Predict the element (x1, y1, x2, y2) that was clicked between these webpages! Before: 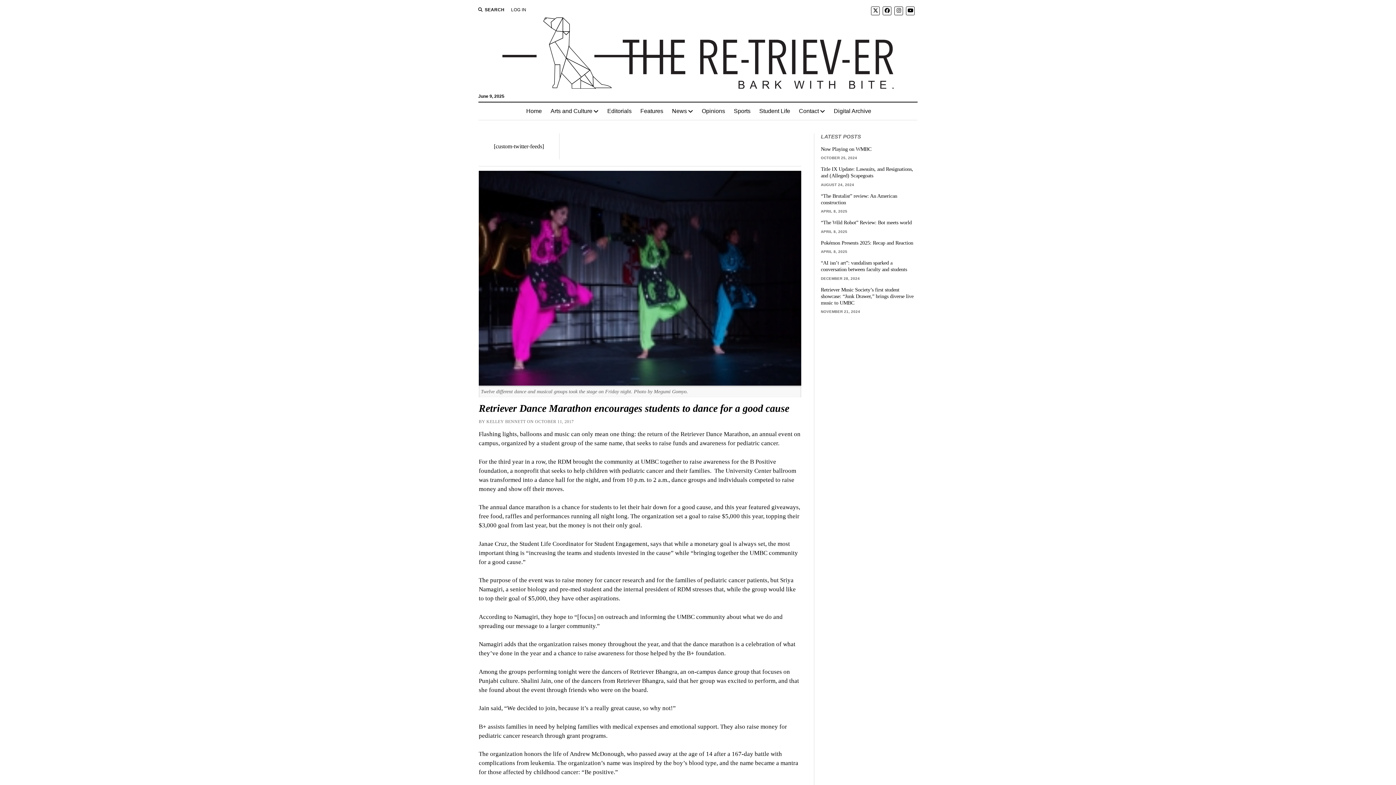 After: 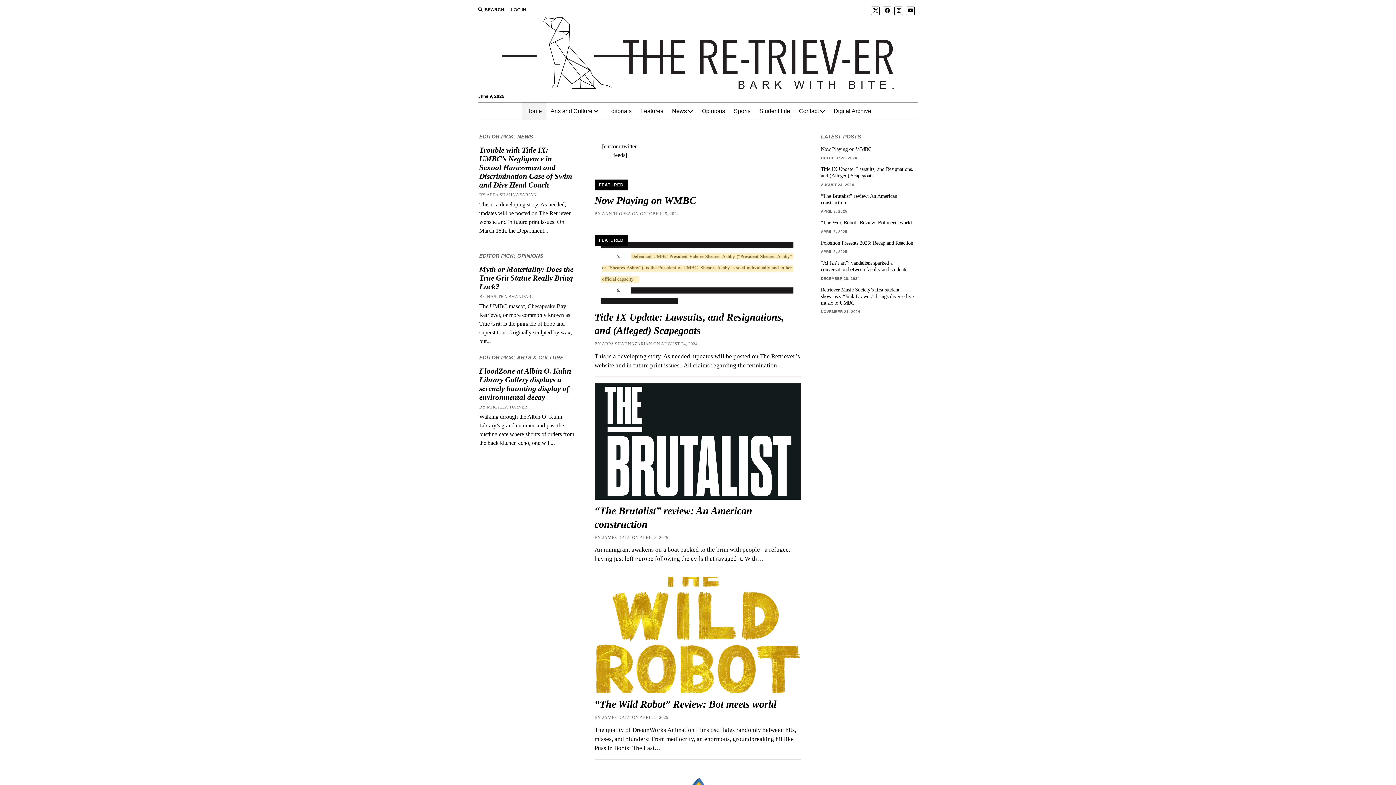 Action: bbox: (502, 76, 893, 91)